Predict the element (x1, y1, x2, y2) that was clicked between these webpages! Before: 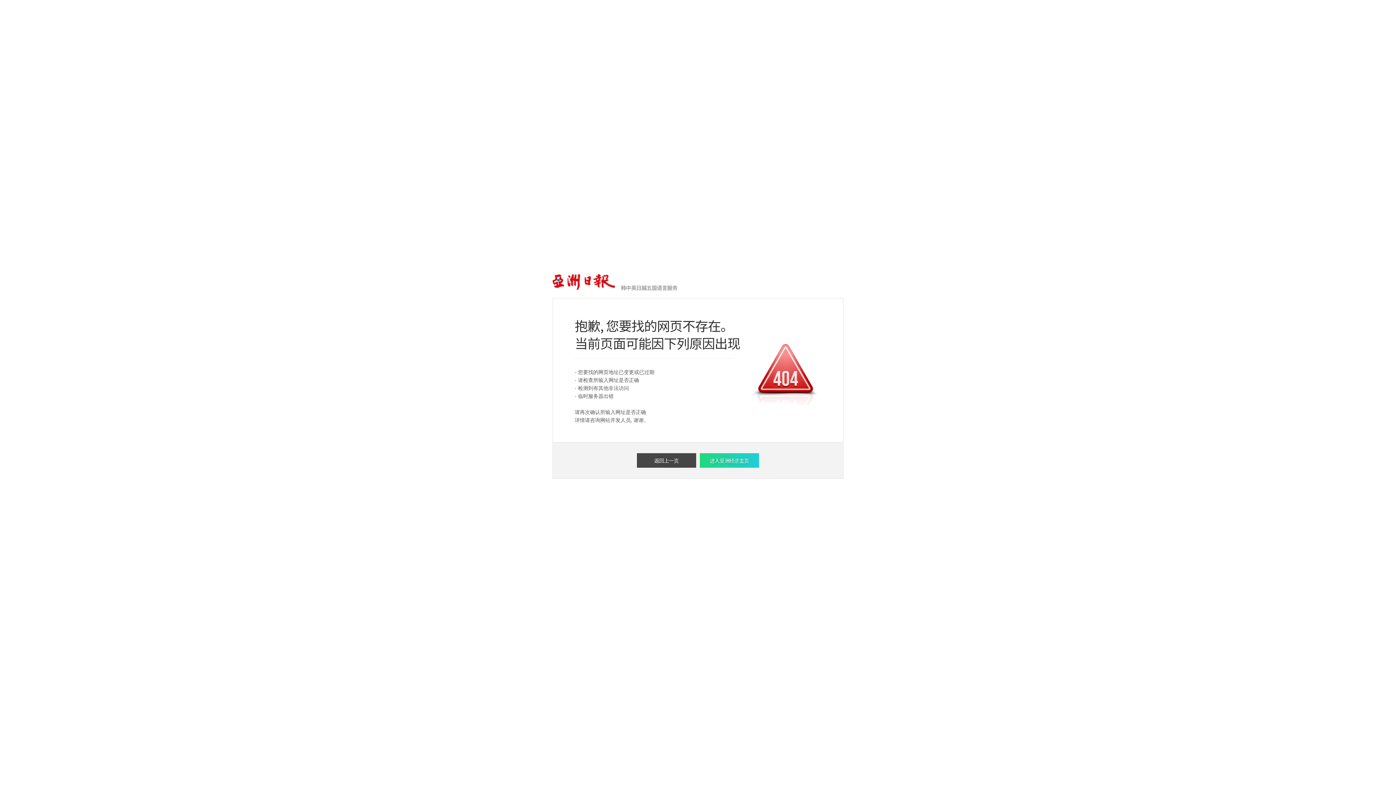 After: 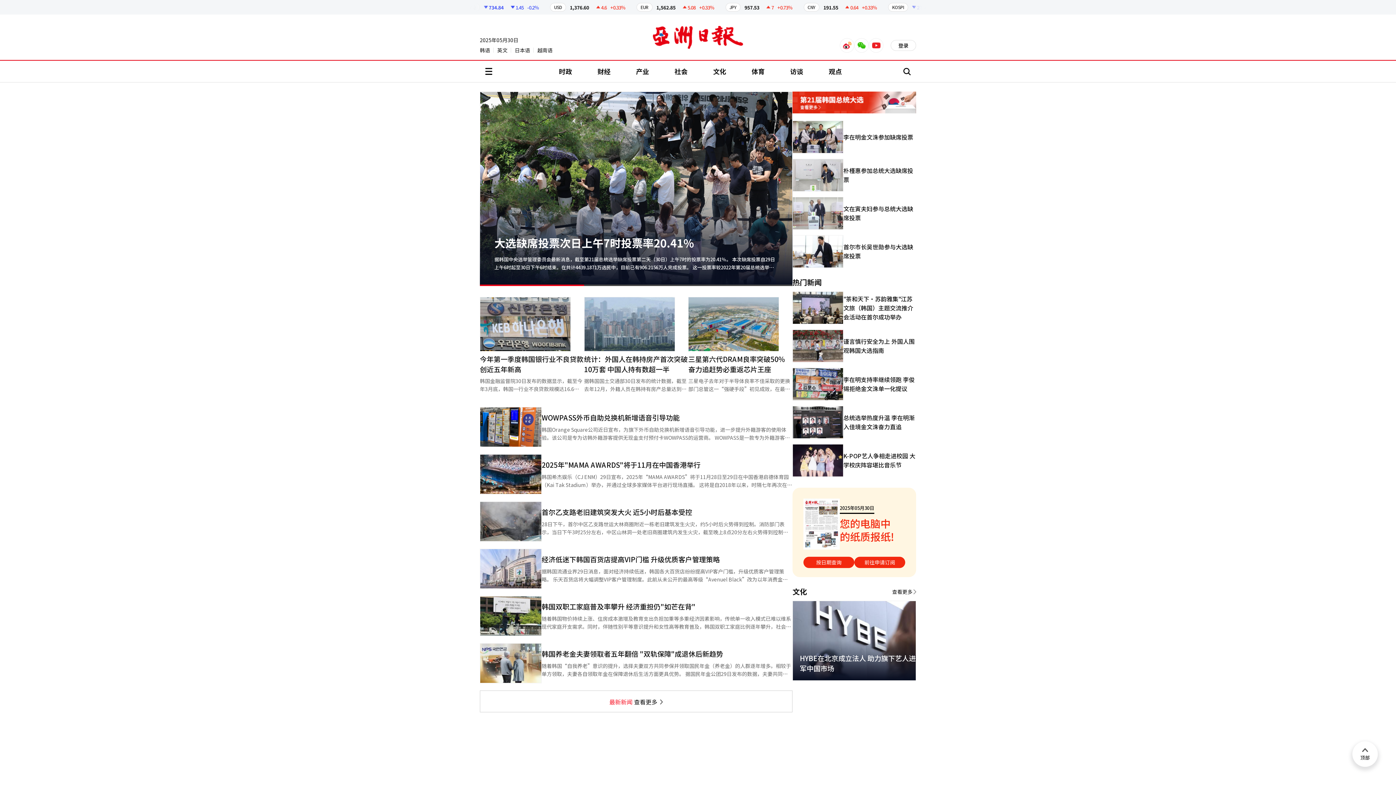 Action: label: 进入亚洲经济主页 bbox: (700, 453, 759, 468)